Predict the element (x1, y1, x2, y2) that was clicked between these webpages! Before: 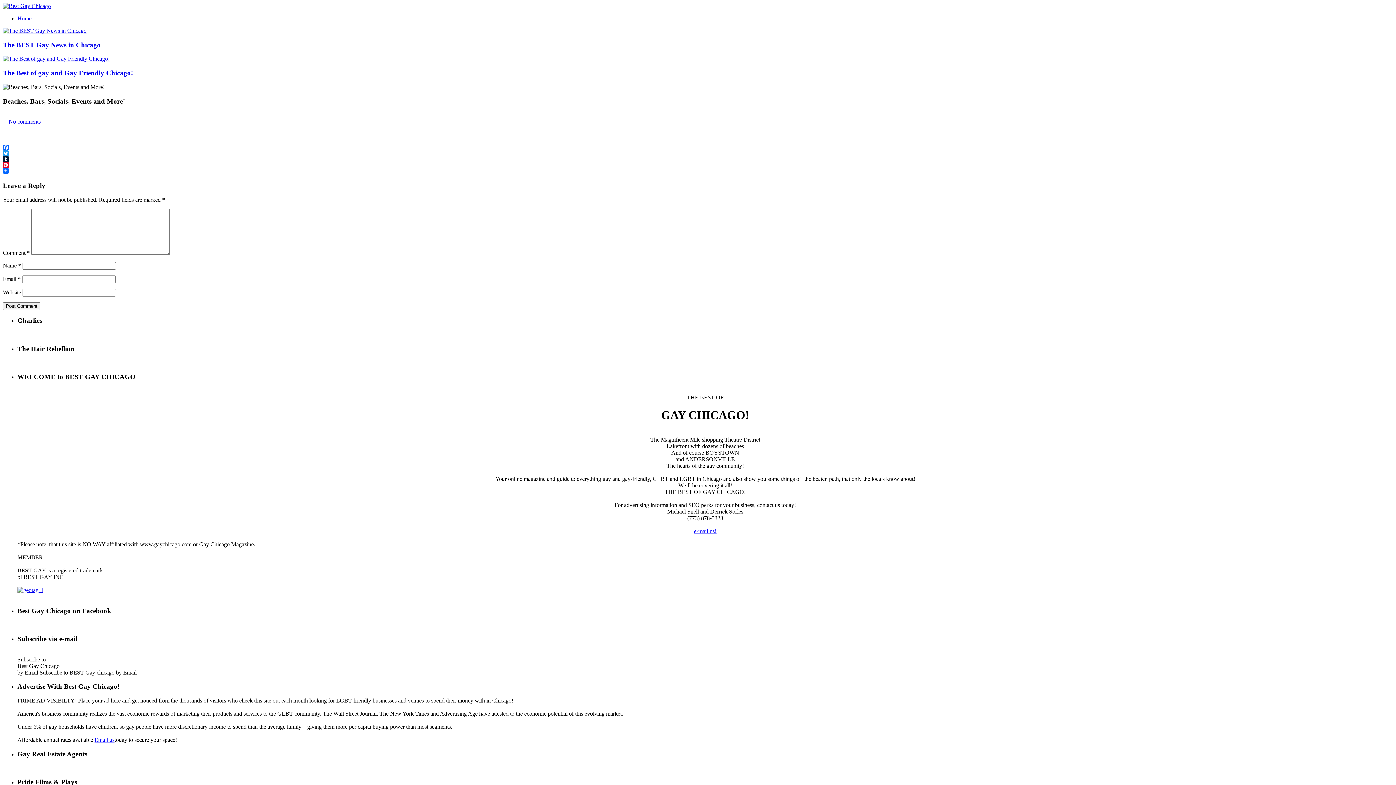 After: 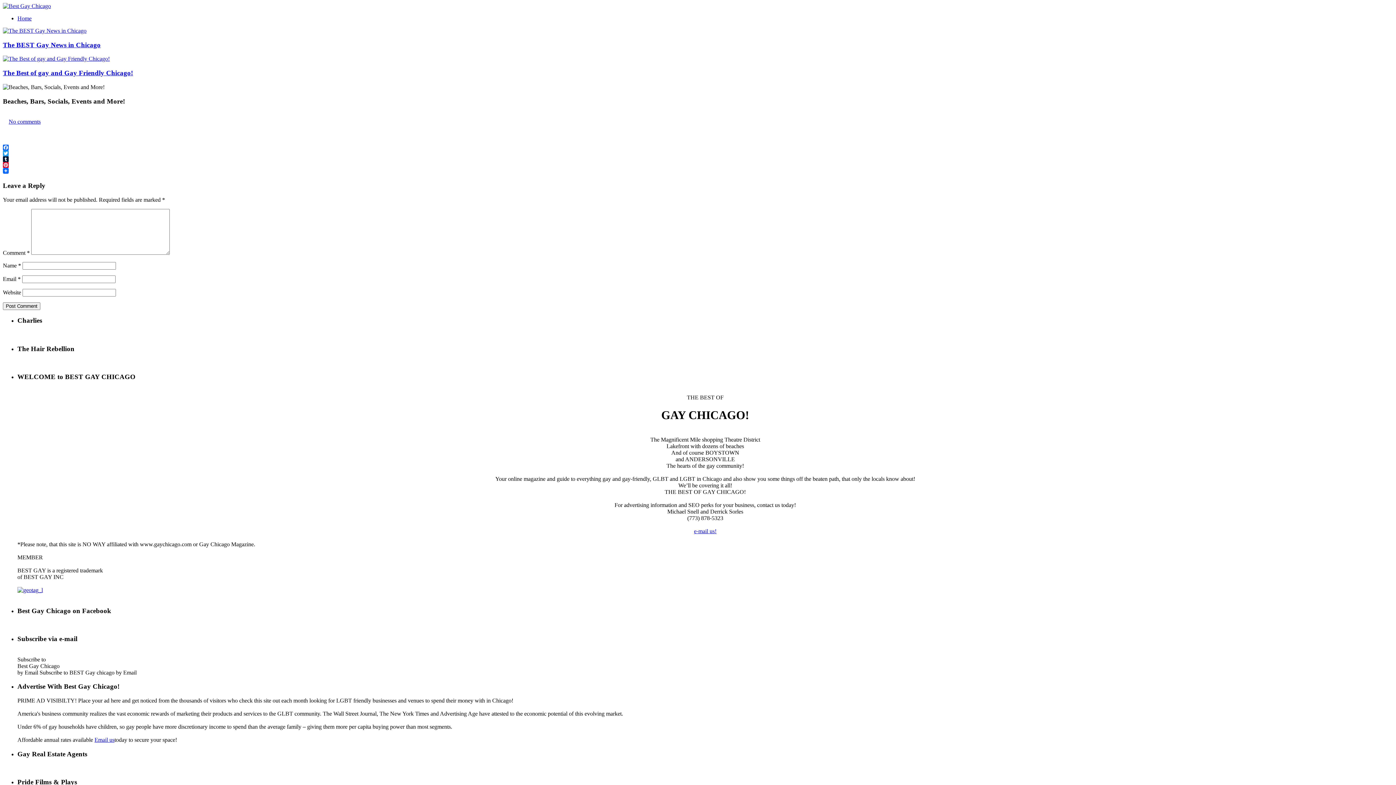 Action: bbox: (2, 150, 1393, 156) label: Twitter